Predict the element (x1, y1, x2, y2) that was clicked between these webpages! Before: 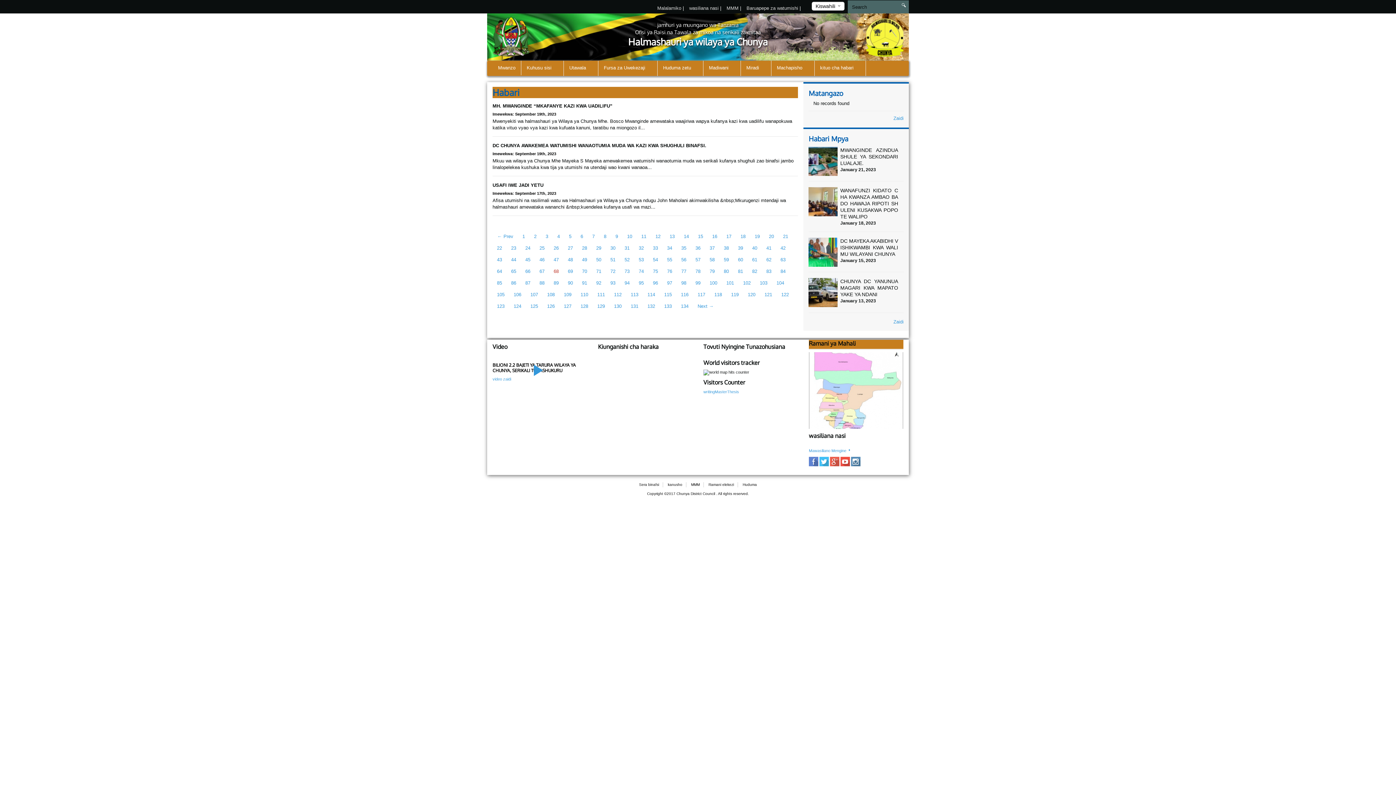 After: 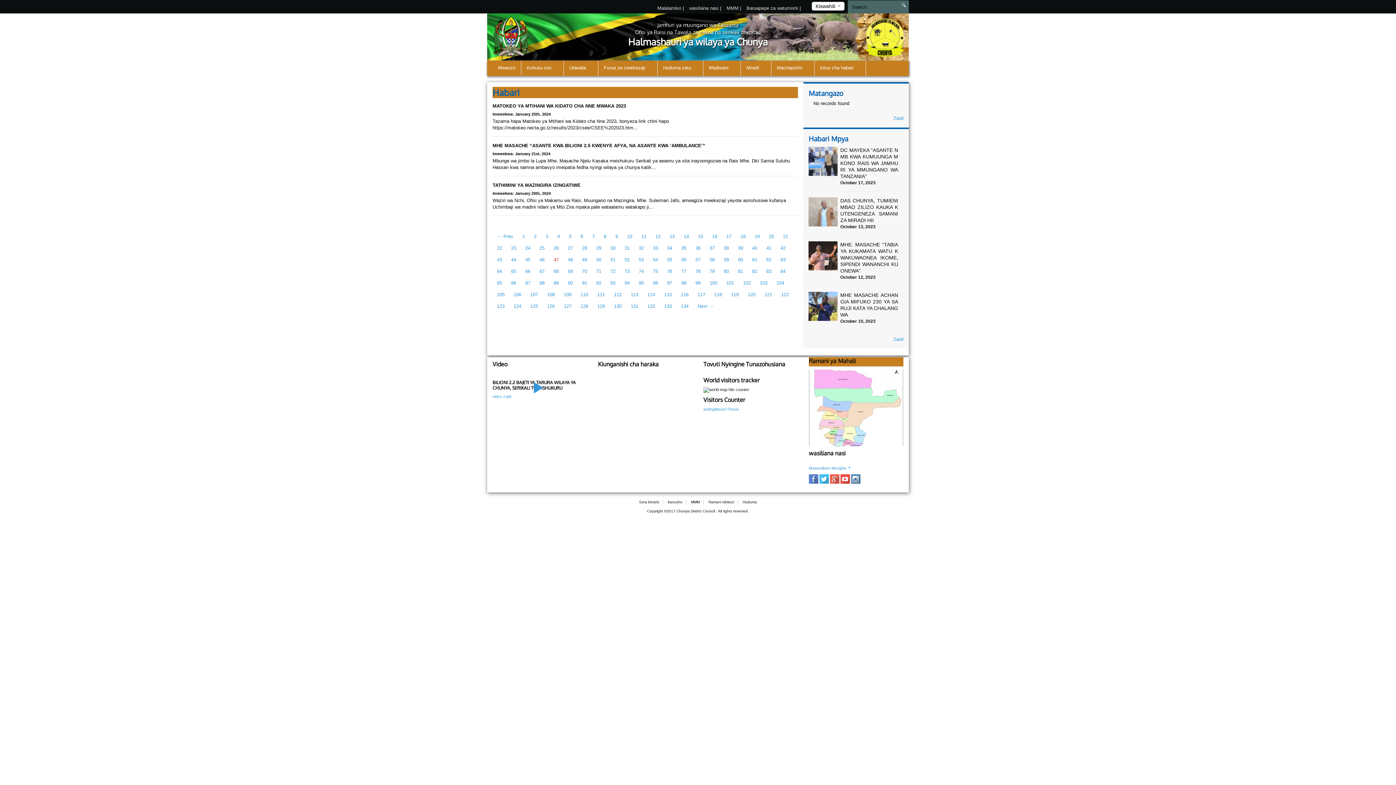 Action: label: 47 bbox: (549, 254, 563, 265)